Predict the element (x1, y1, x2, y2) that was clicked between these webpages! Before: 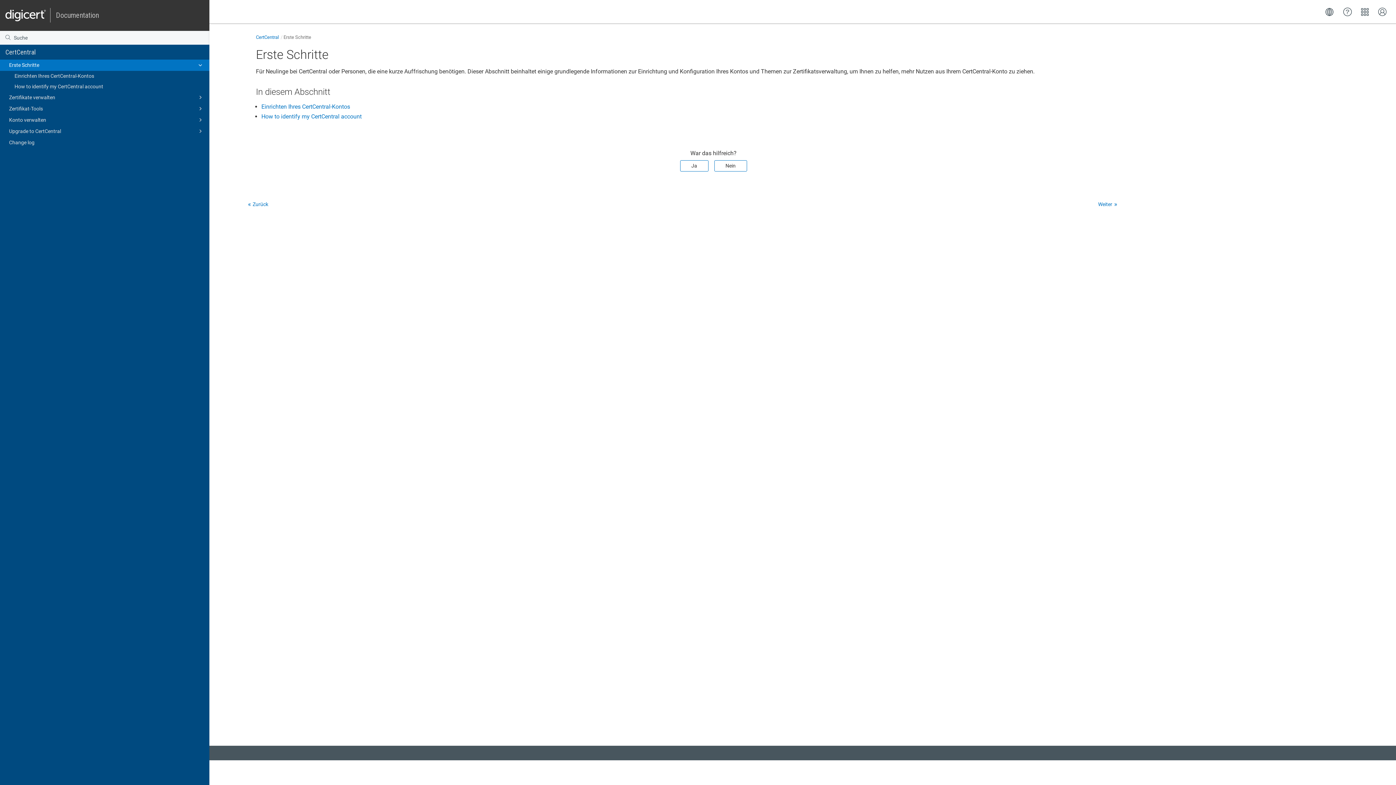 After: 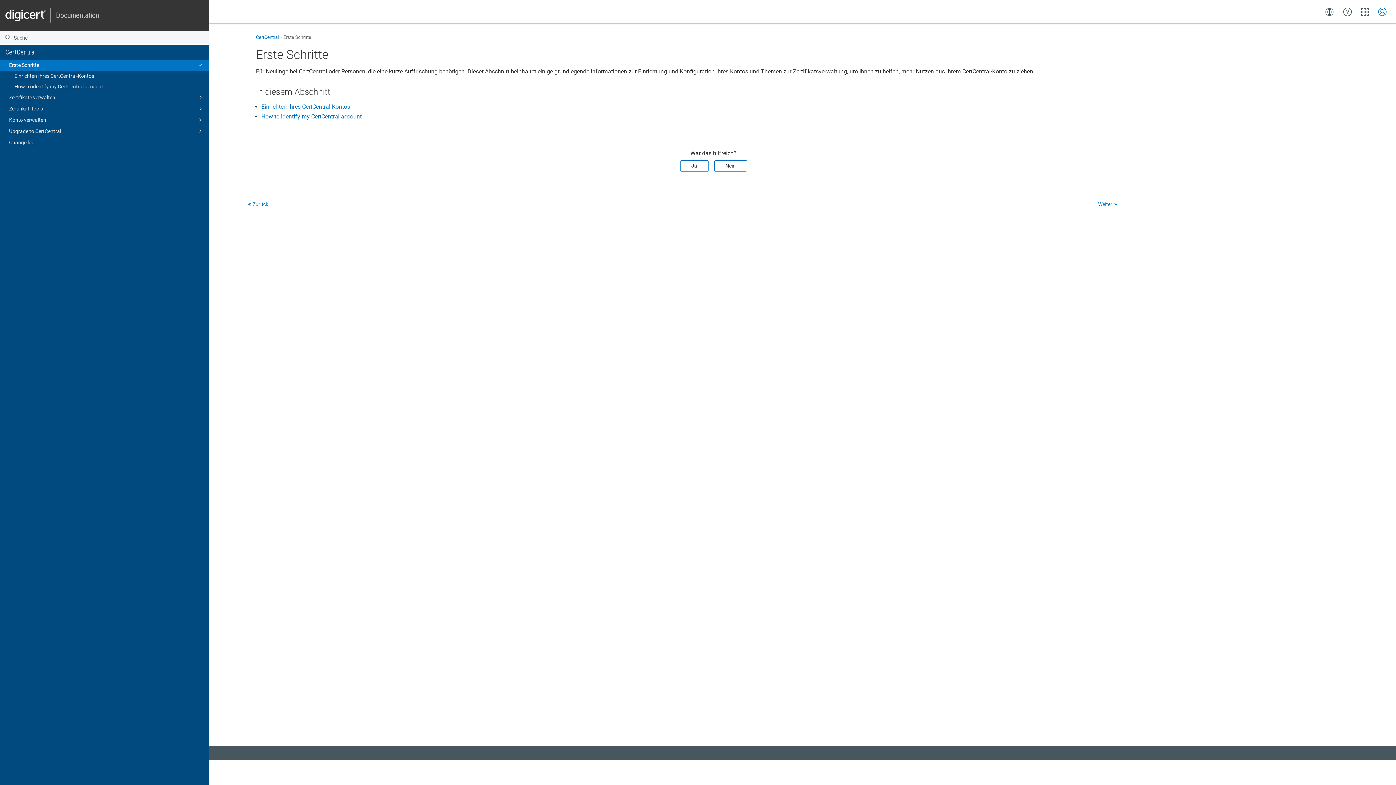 Action: bbox: (1378, 7, 1387, 16)